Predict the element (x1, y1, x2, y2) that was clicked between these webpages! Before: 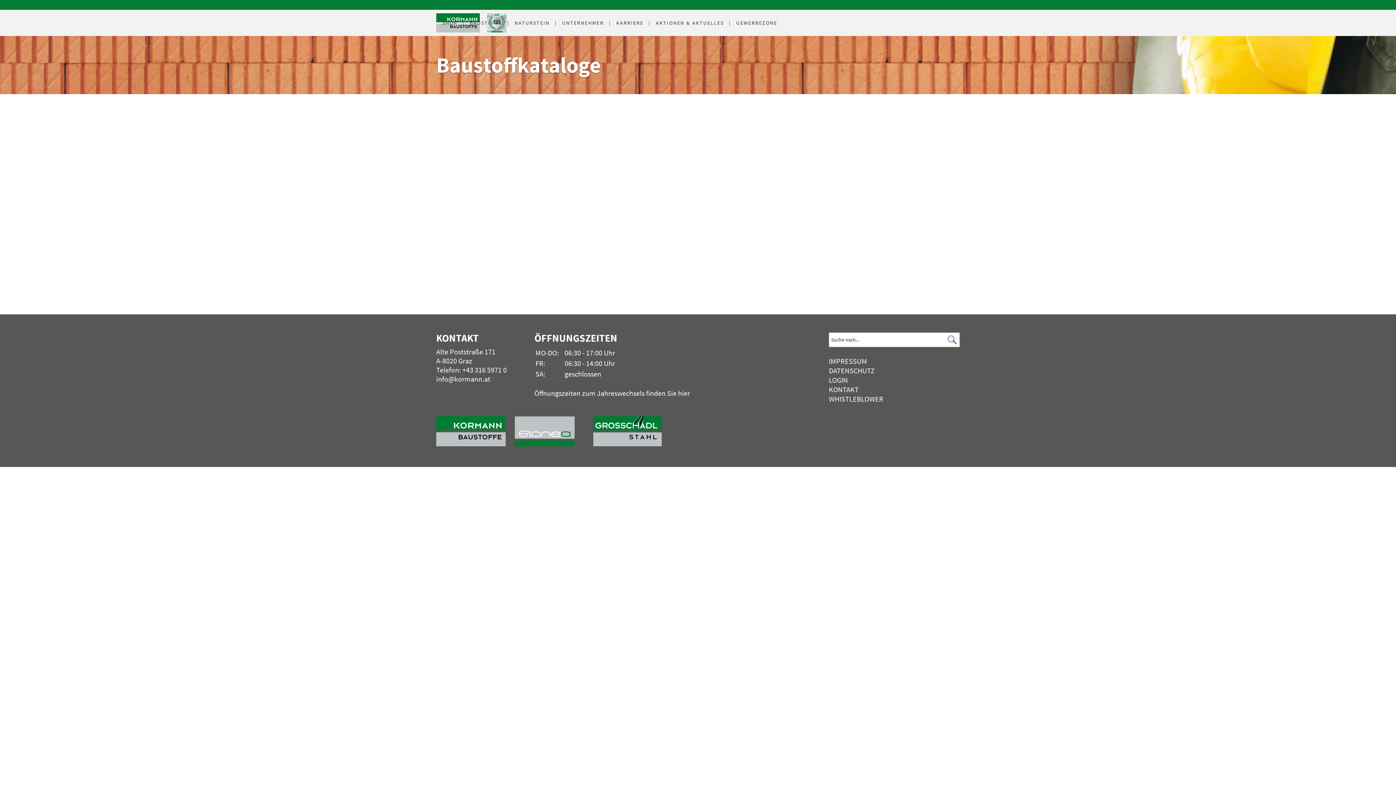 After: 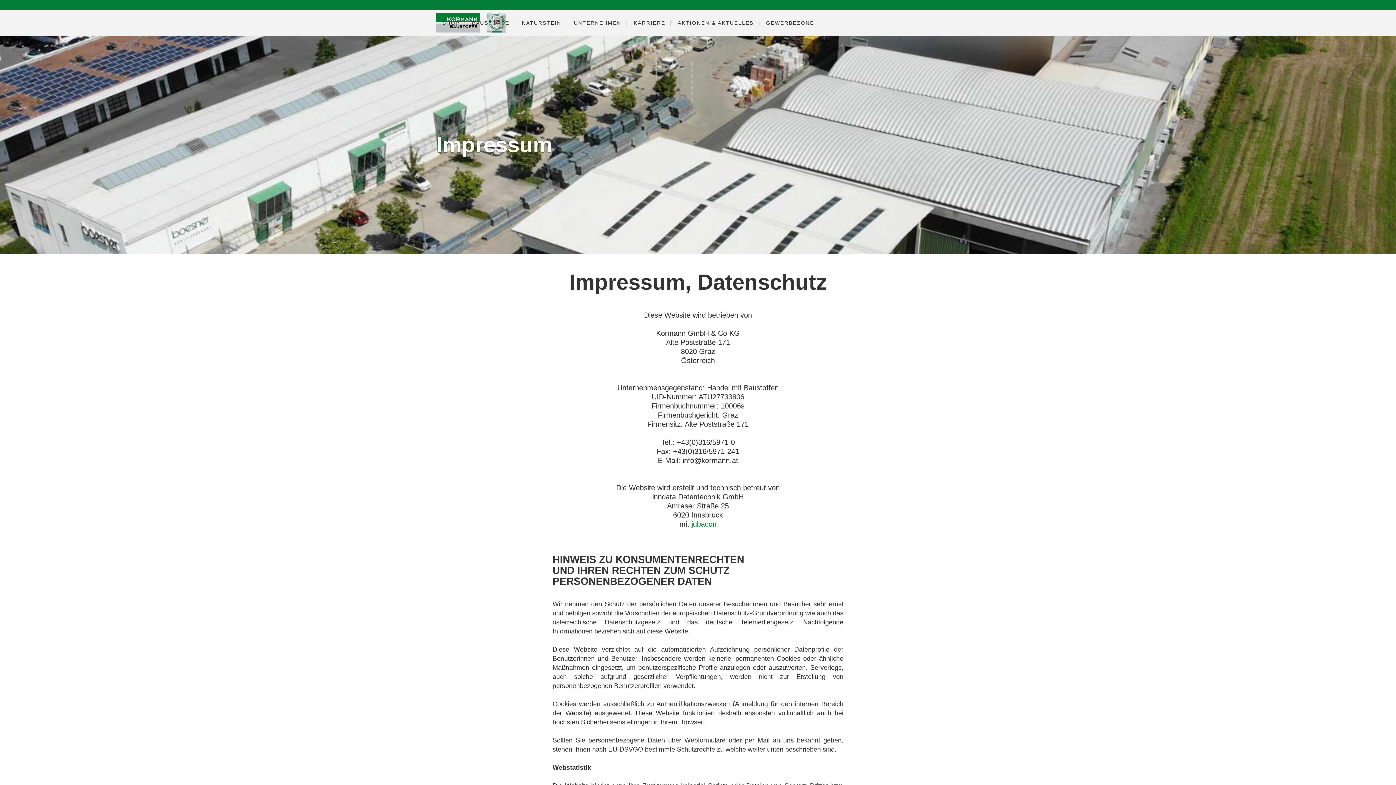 Action: label: IMPRESSUM bbox: (829, 356, 867, 365)